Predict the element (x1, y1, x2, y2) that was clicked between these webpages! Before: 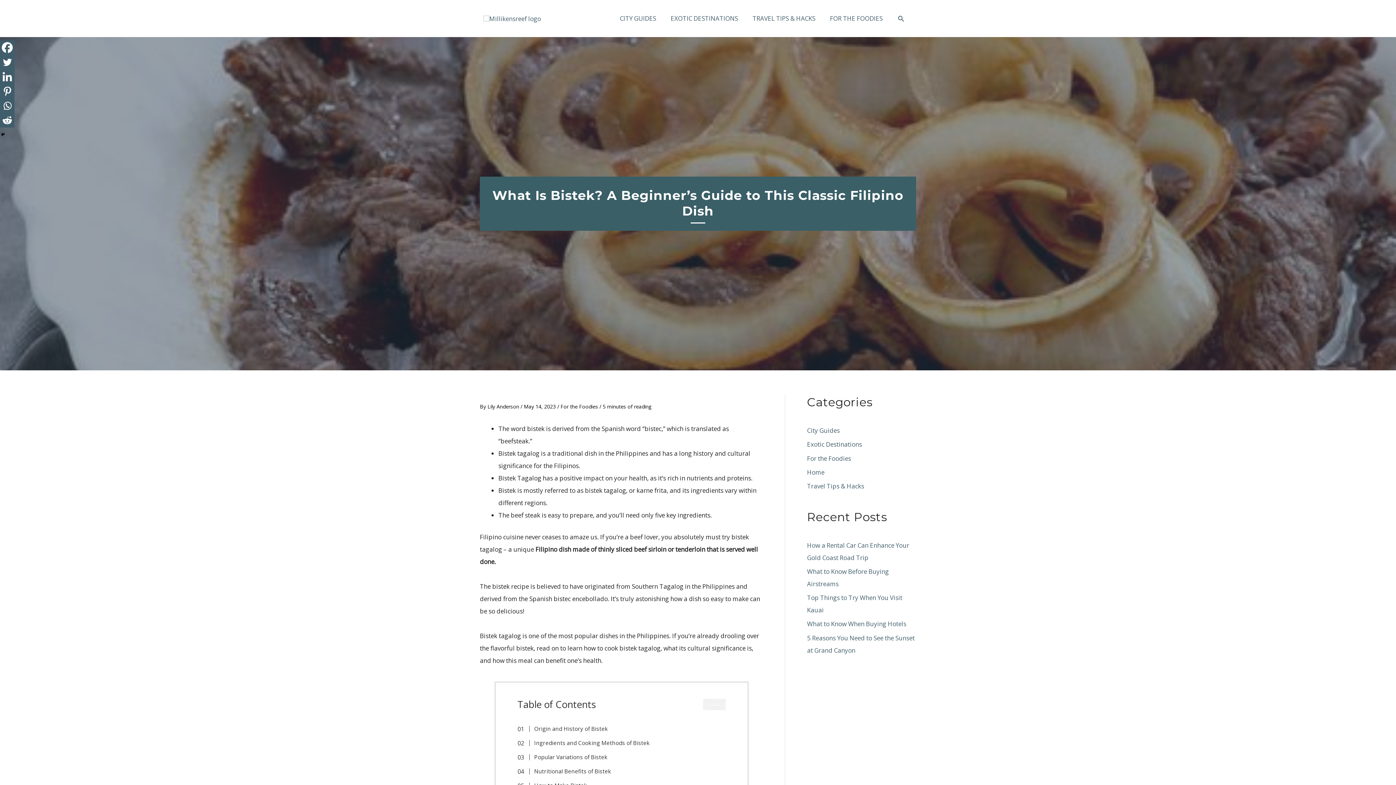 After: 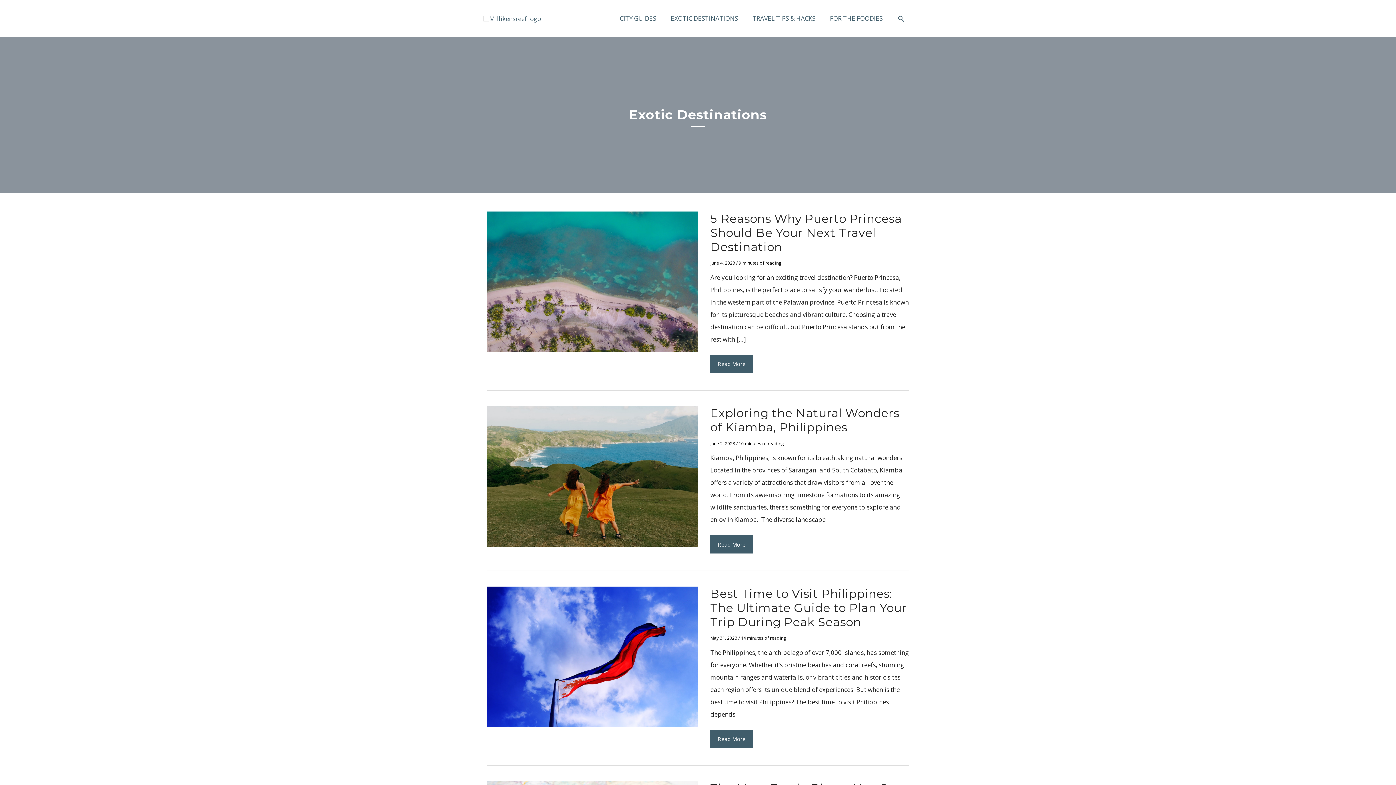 Action: label: Exotic Destinations bbox: (807, 440, 862, 448)